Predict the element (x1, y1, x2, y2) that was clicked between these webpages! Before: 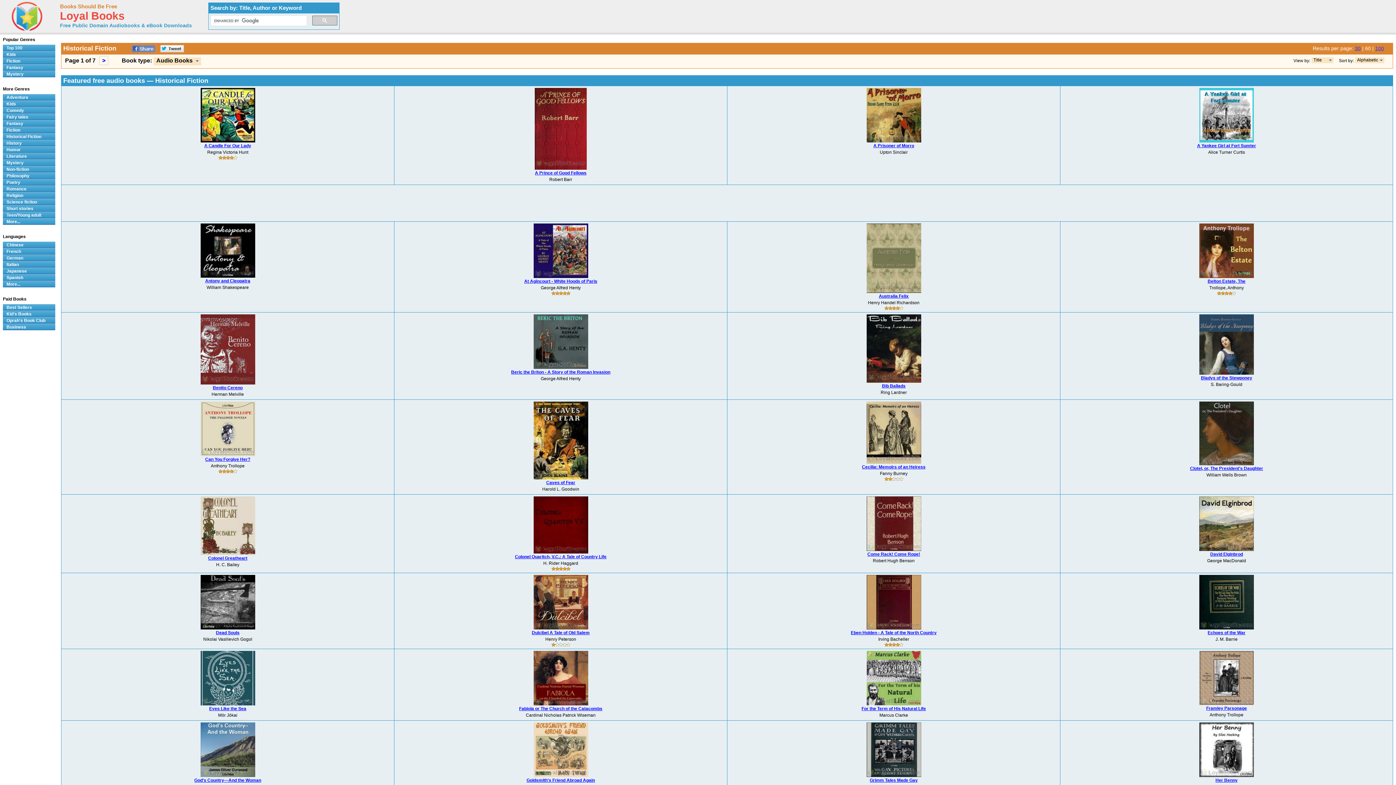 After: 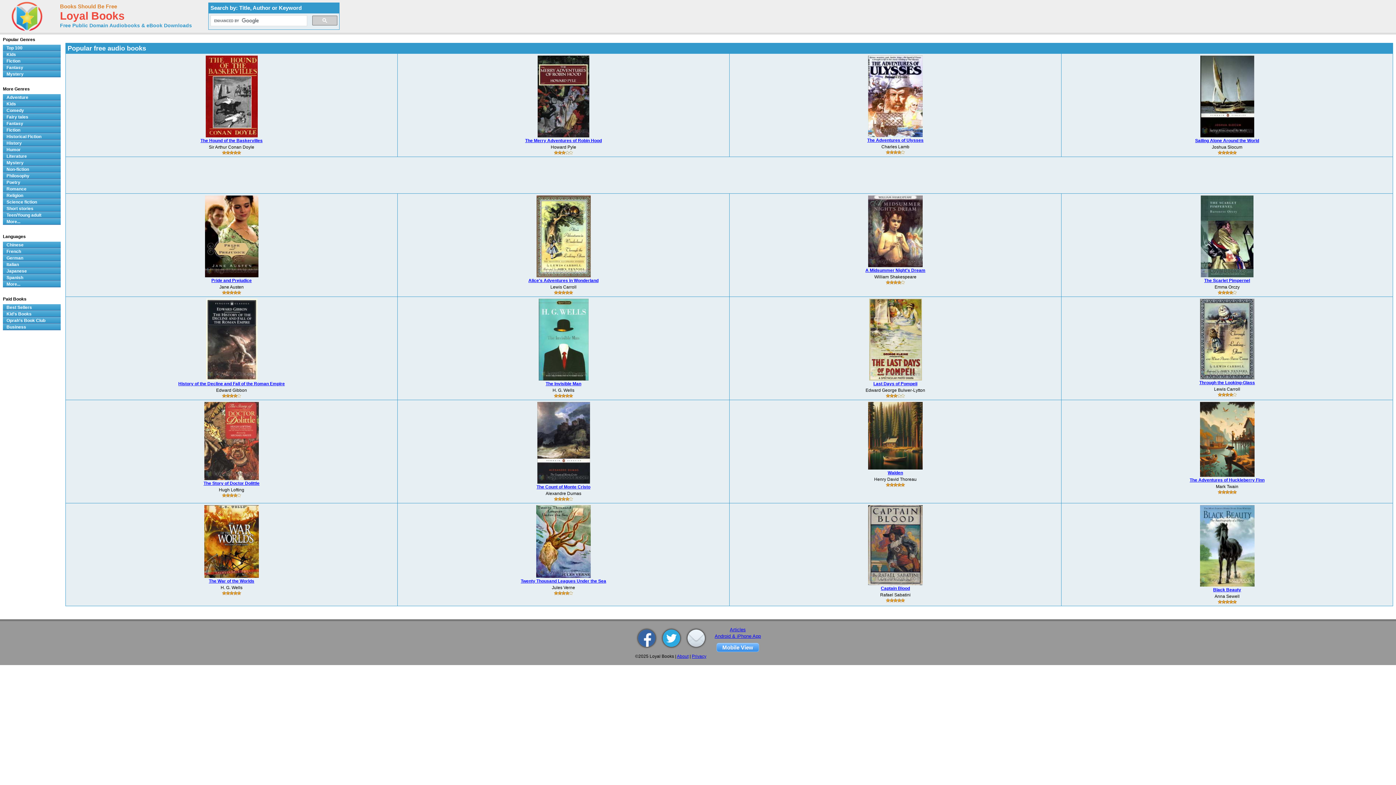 Action: bbox: (60, 3, 117, 9) label: Books Should Be Free